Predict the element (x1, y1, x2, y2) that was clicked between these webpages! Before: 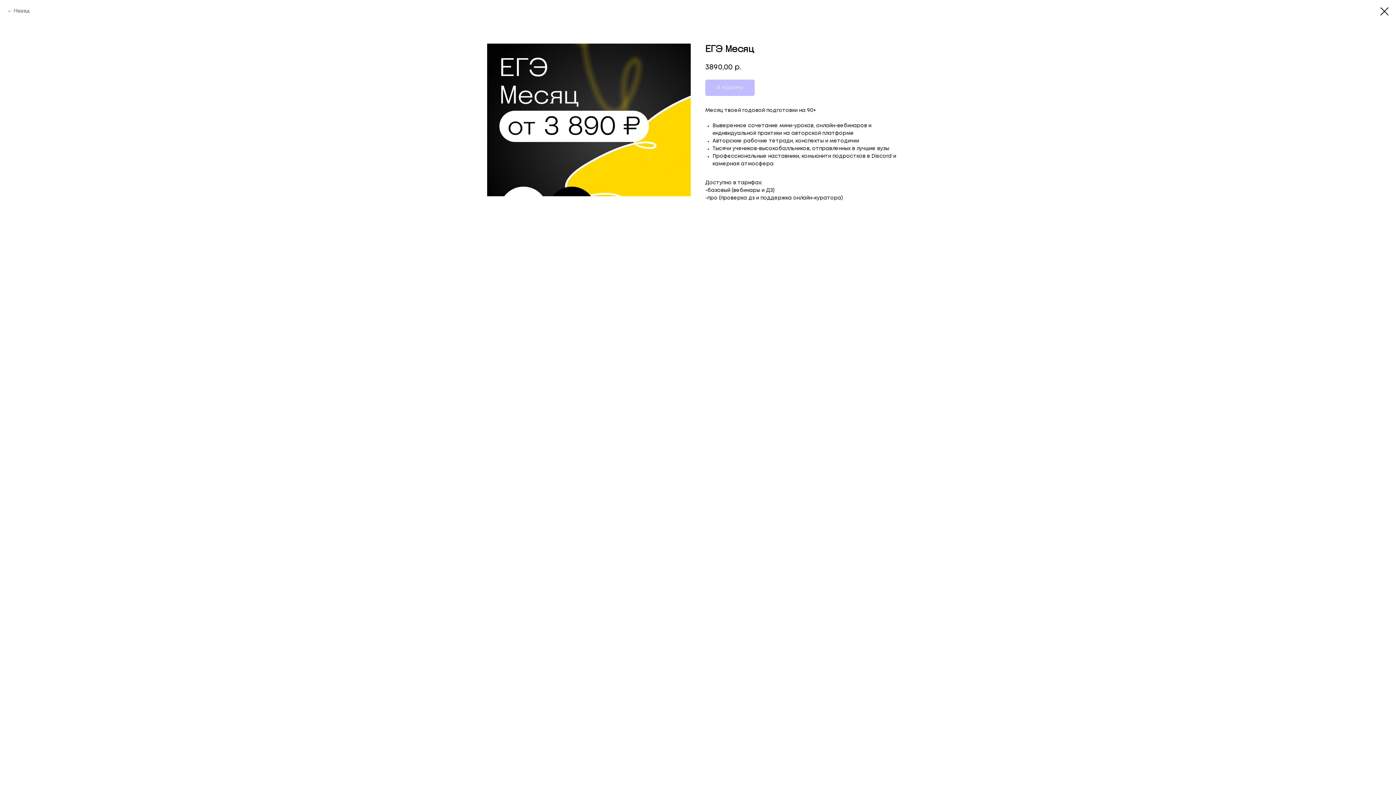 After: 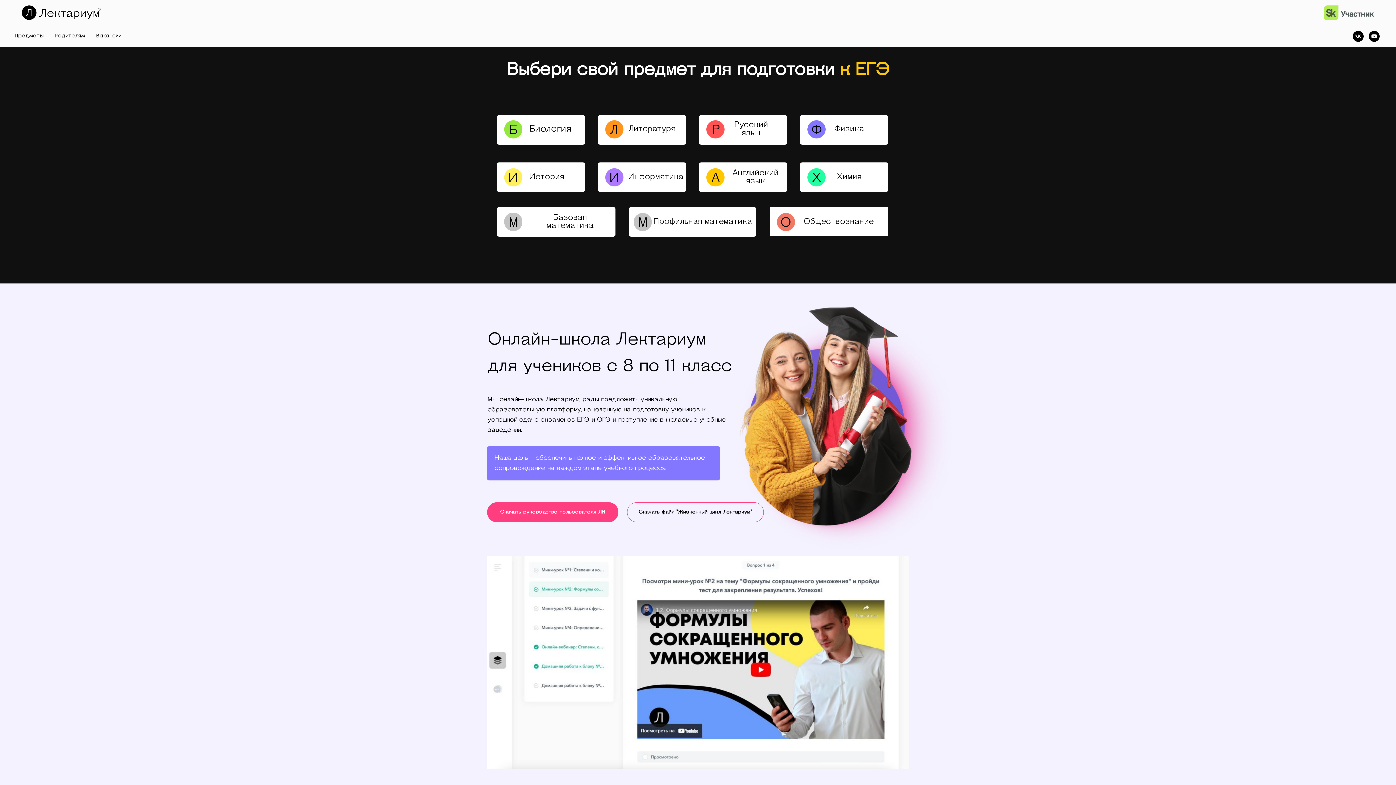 Action: bbox: (7, 7, 29, 14) label: Назад